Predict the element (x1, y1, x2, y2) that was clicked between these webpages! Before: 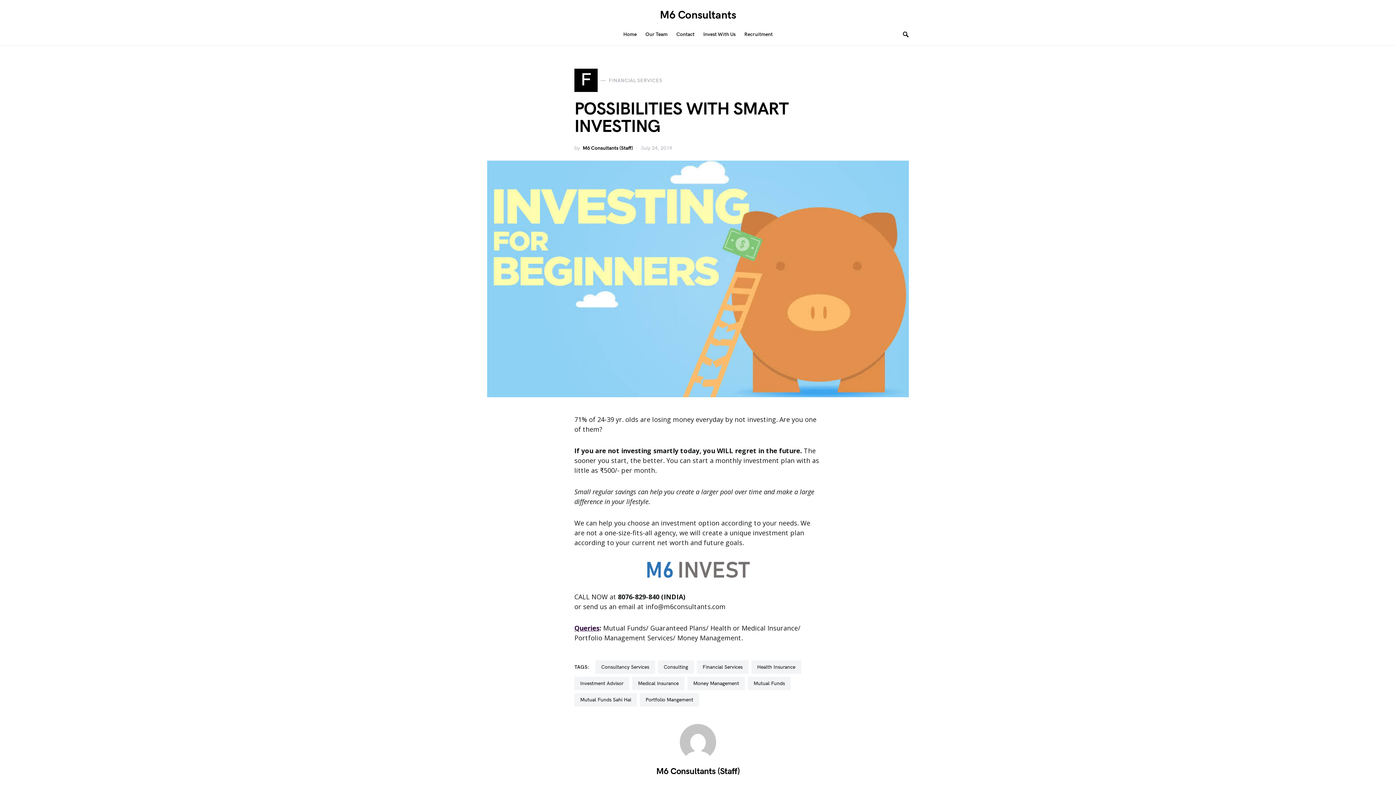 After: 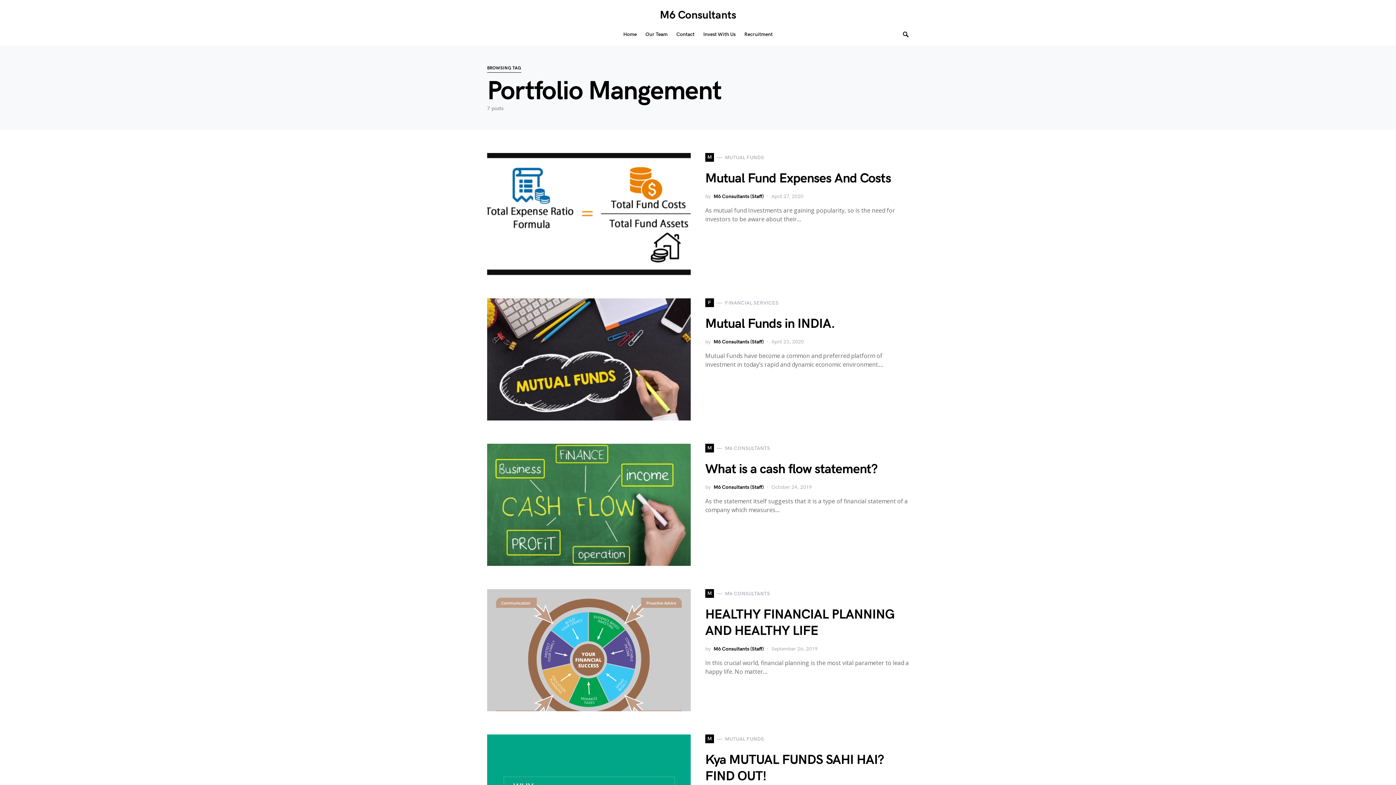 Action: label: Portfolio Mangement bbox: (640, 693, 699, 706)